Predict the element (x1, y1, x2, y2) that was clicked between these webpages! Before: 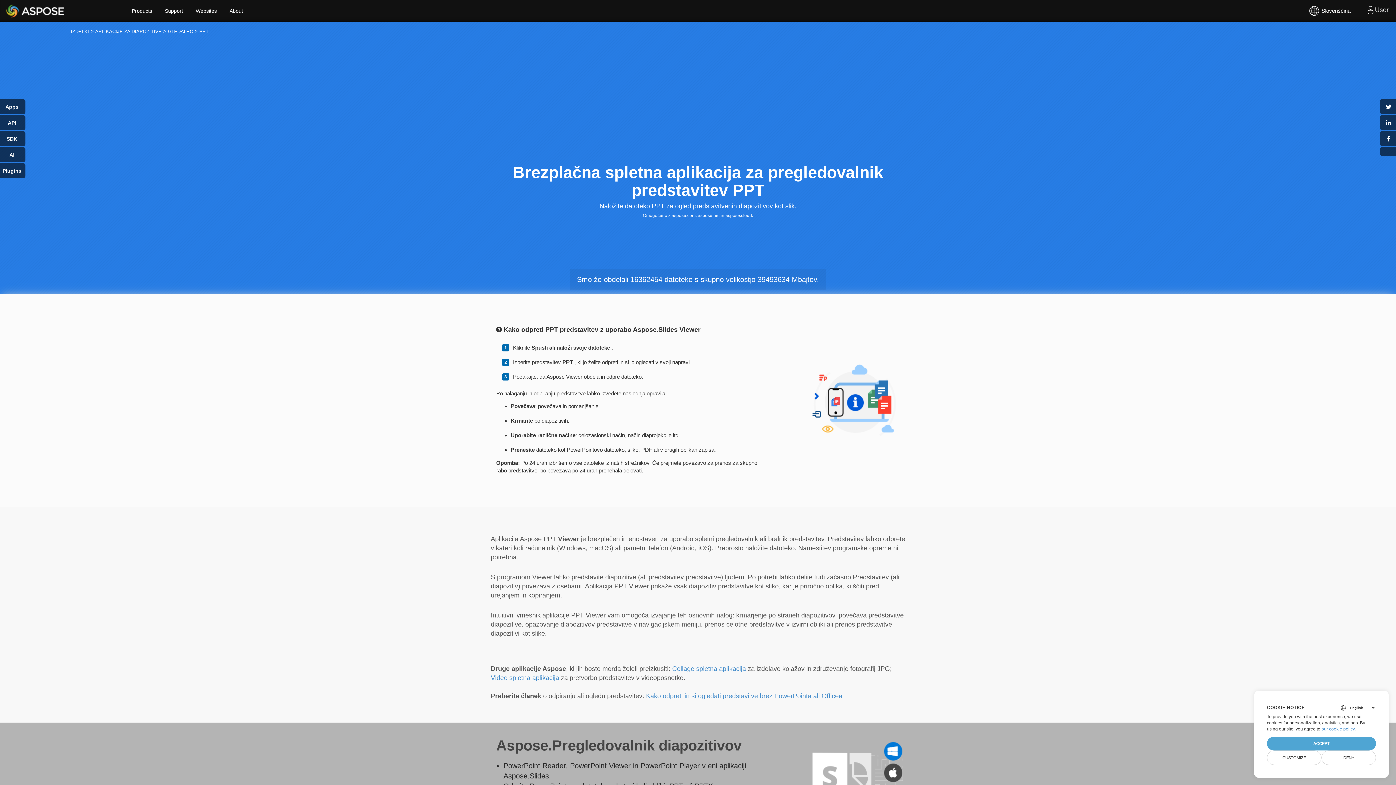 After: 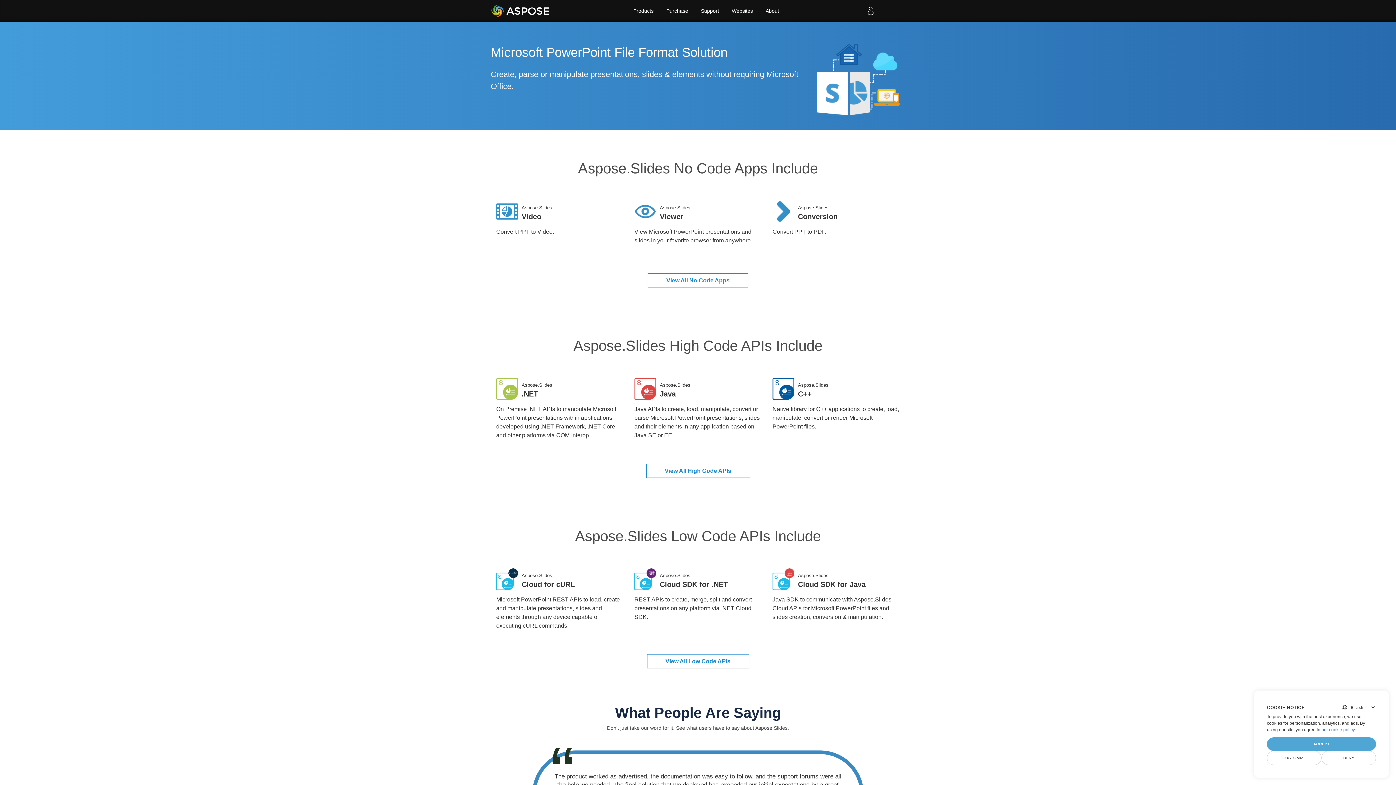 Action: label: APLIKACIJE ZA DIAPOZITIVE  bbox: (95, 28, 163, 34)